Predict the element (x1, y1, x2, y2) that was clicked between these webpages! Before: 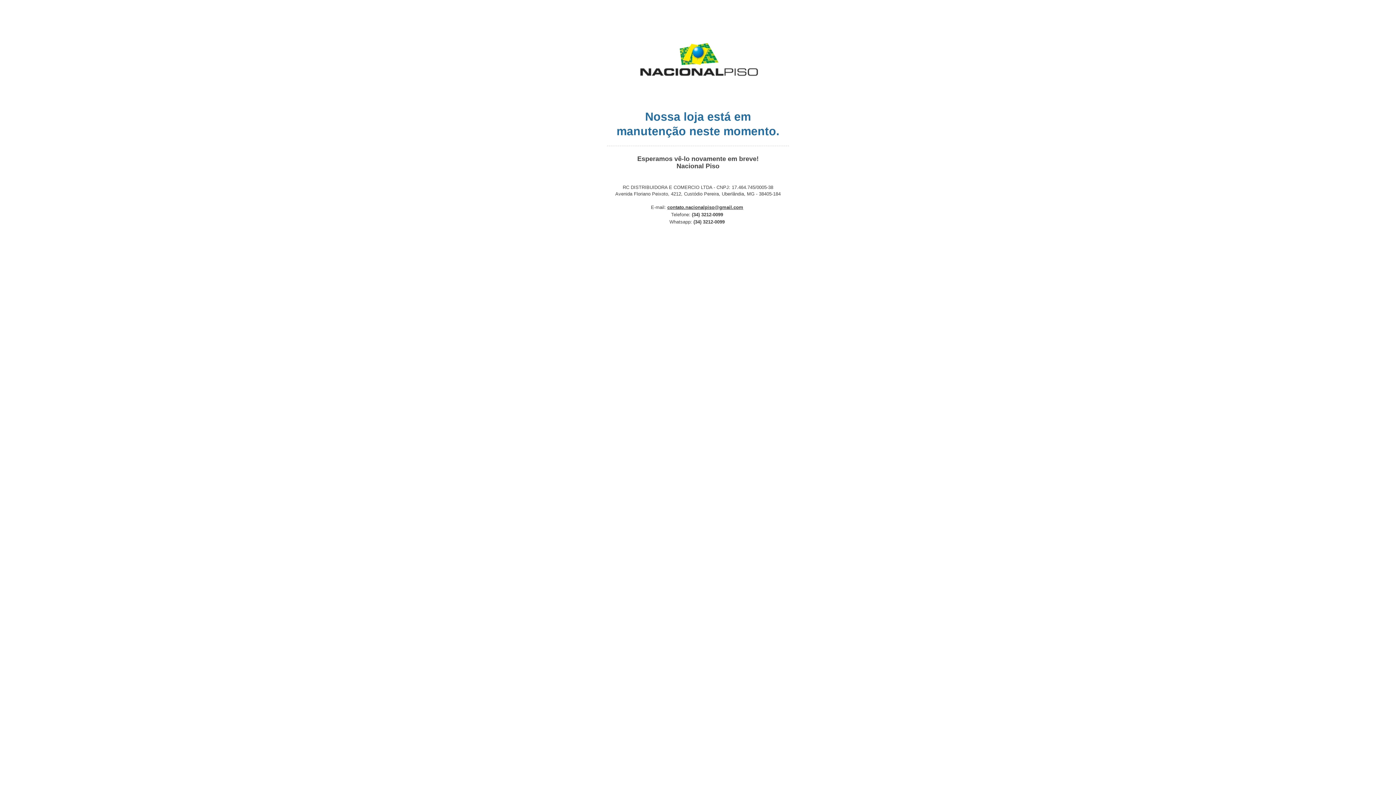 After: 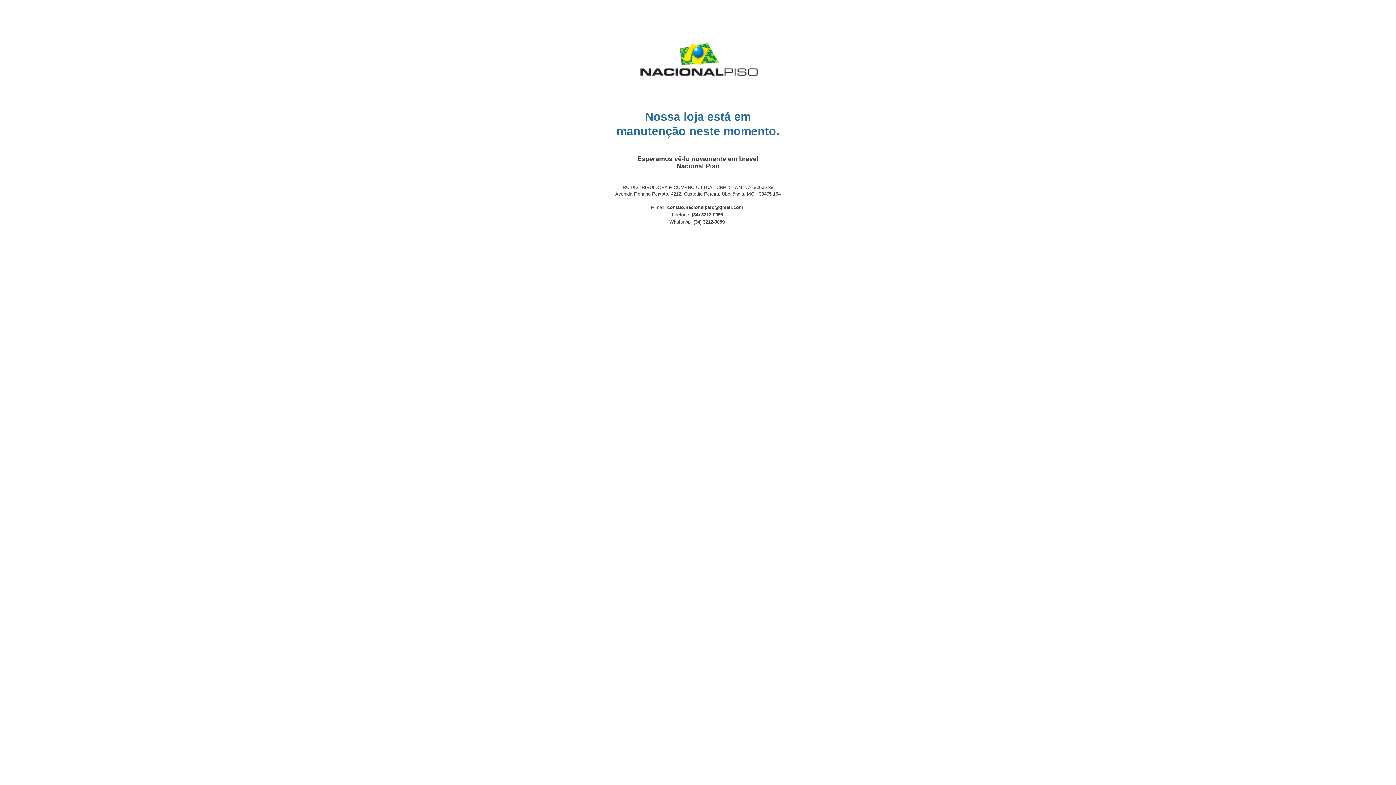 Action: label: contato.nacionalpiso@gmail.com bbox: (667, 204, 743, 210)